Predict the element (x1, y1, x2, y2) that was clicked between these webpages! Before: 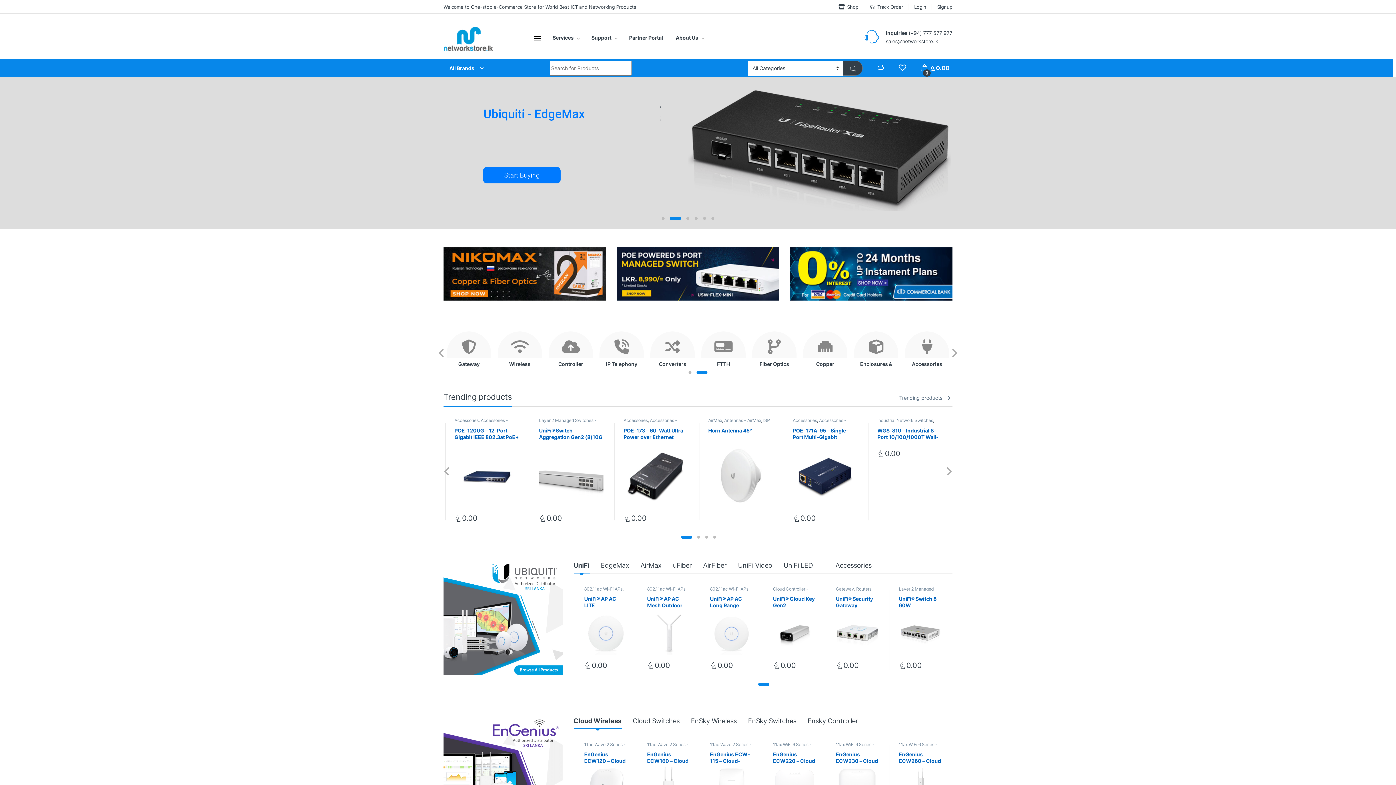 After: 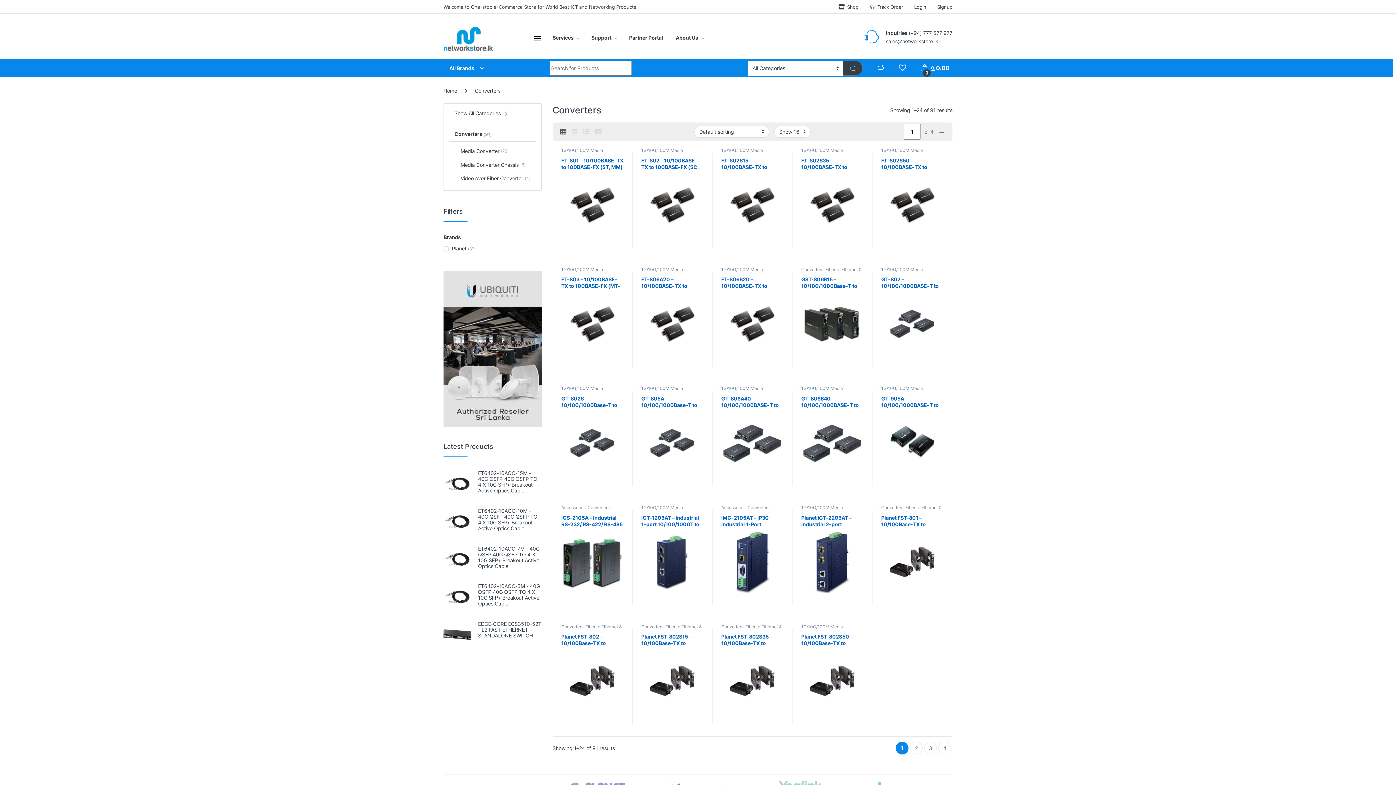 Action: bbox: (650, 331, 694, 367) label: Converters